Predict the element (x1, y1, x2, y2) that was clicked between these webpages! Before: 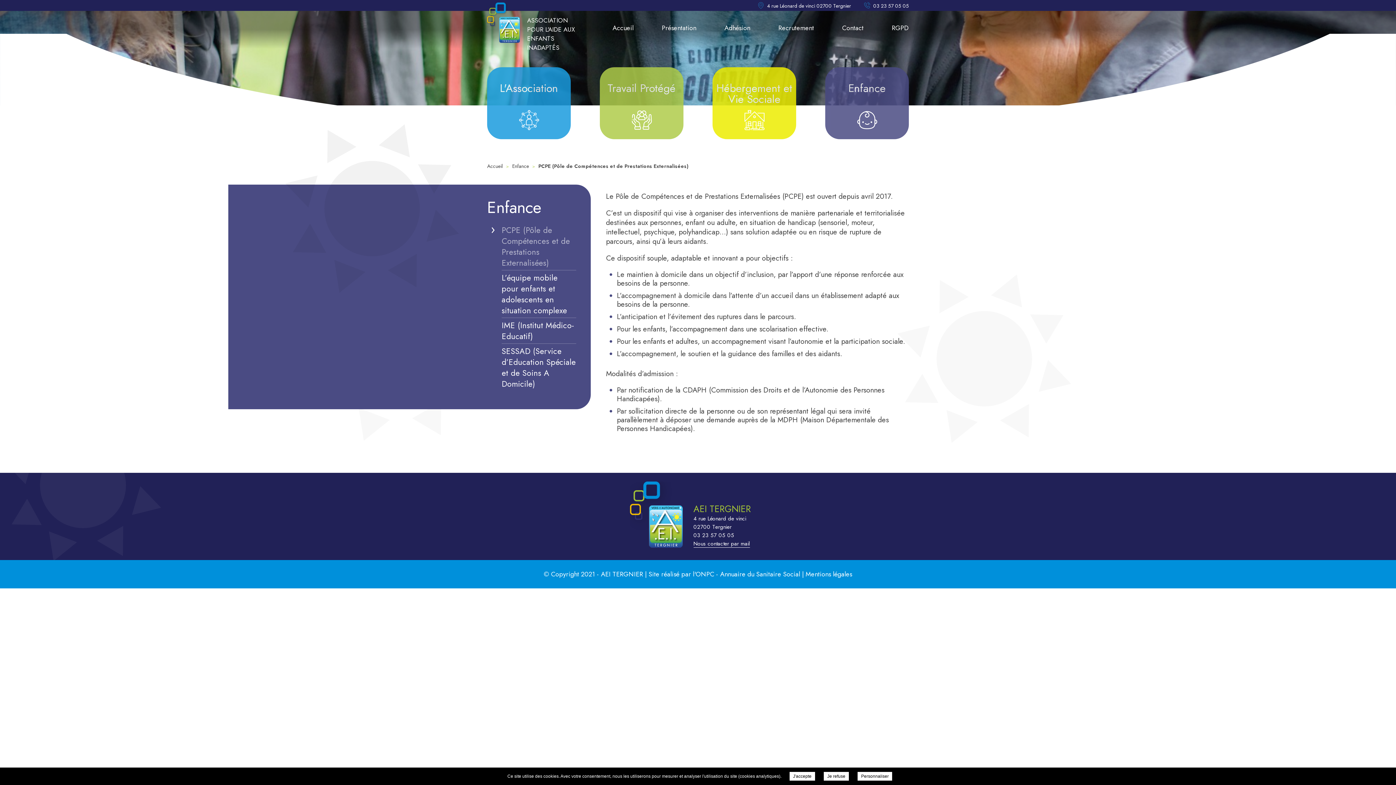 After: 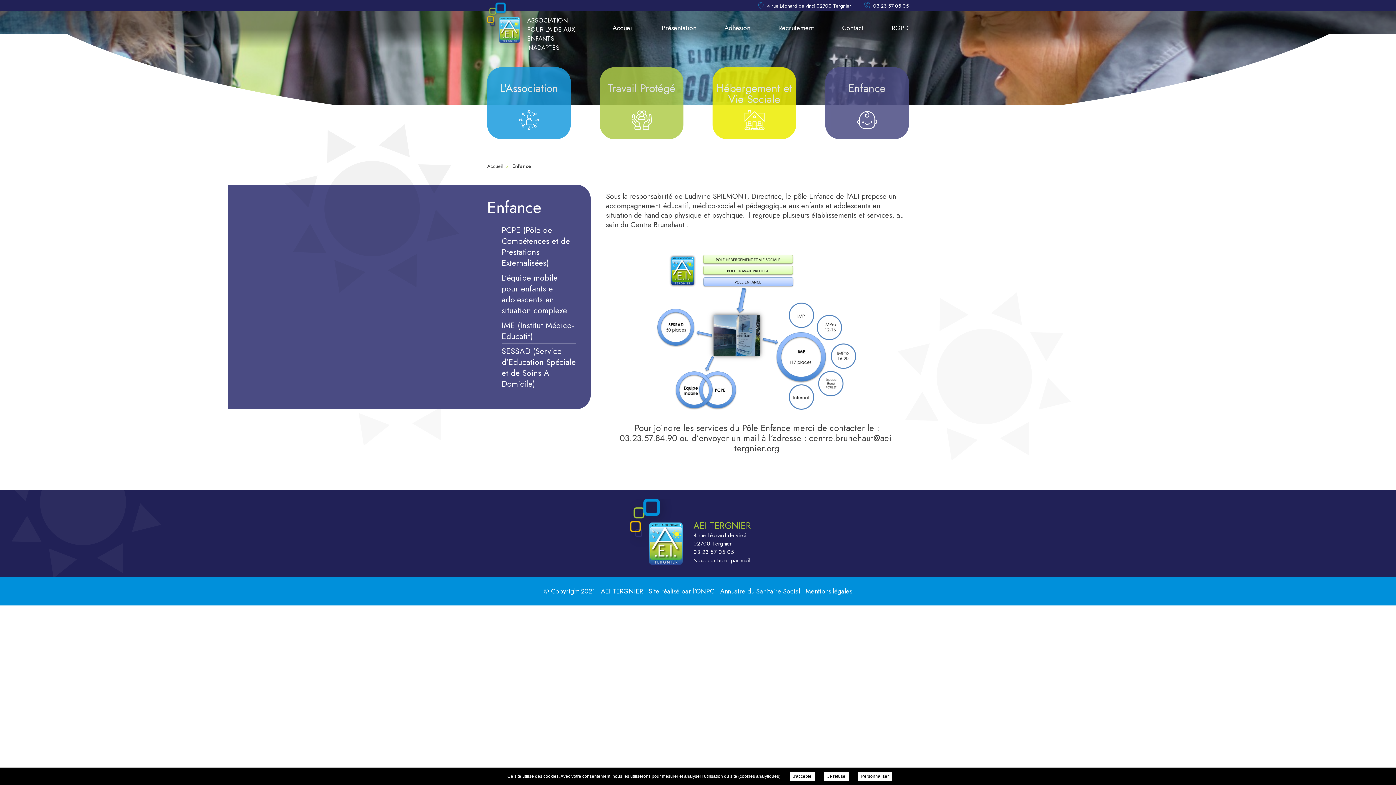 Action: label: Enfance bbox: (487, 195, 541, 219)